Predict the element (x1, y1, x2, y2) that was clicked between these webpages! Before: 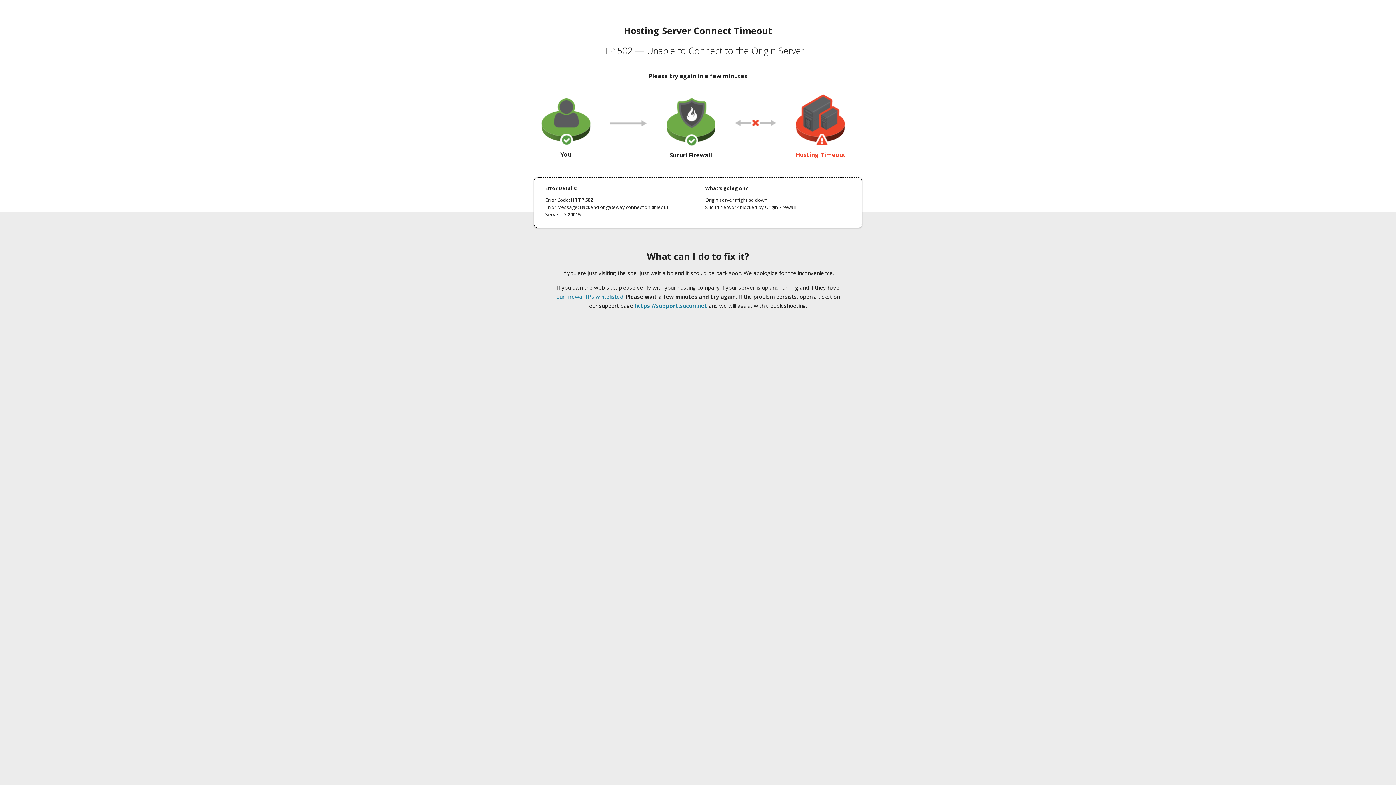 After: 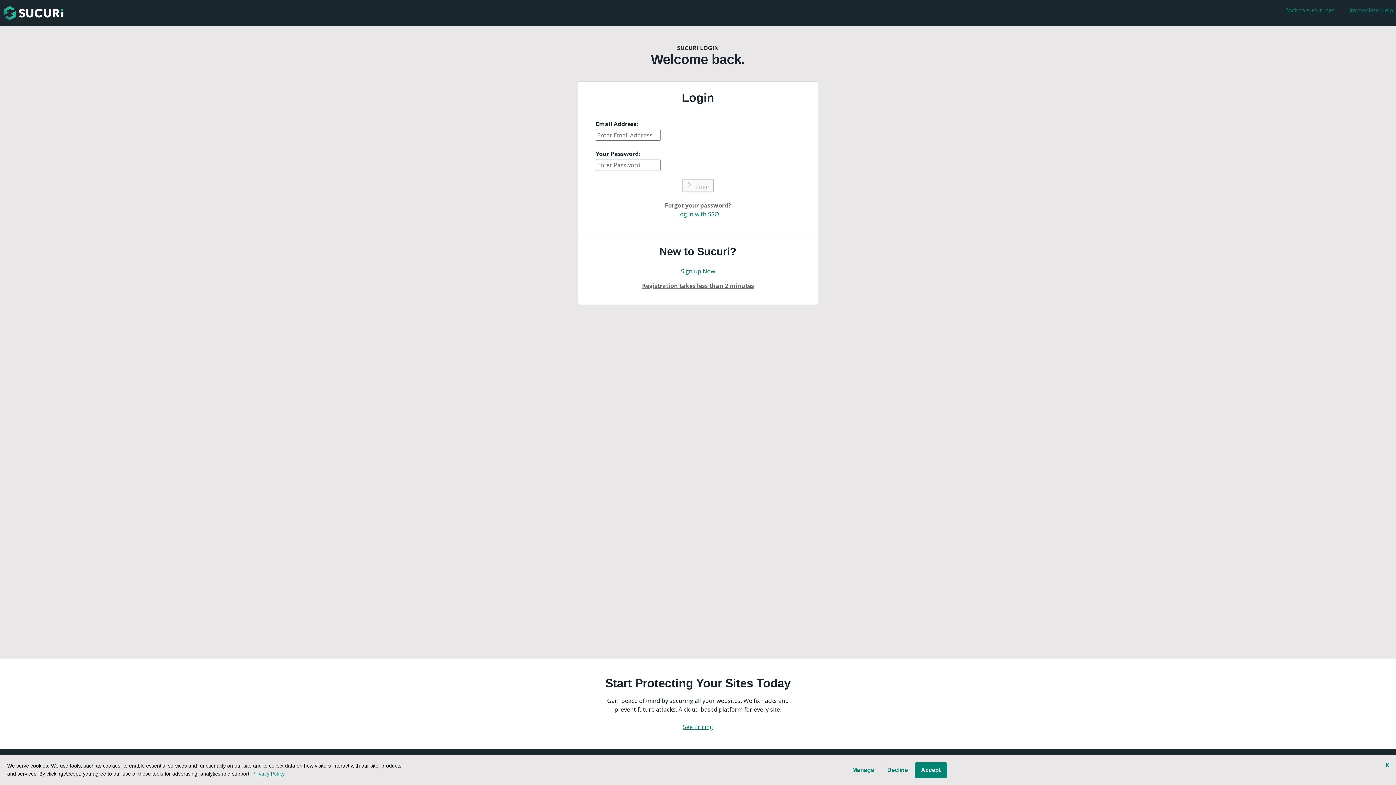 Action: bbox: (634, 302, 707, 309) label: https://support.sucuri.net